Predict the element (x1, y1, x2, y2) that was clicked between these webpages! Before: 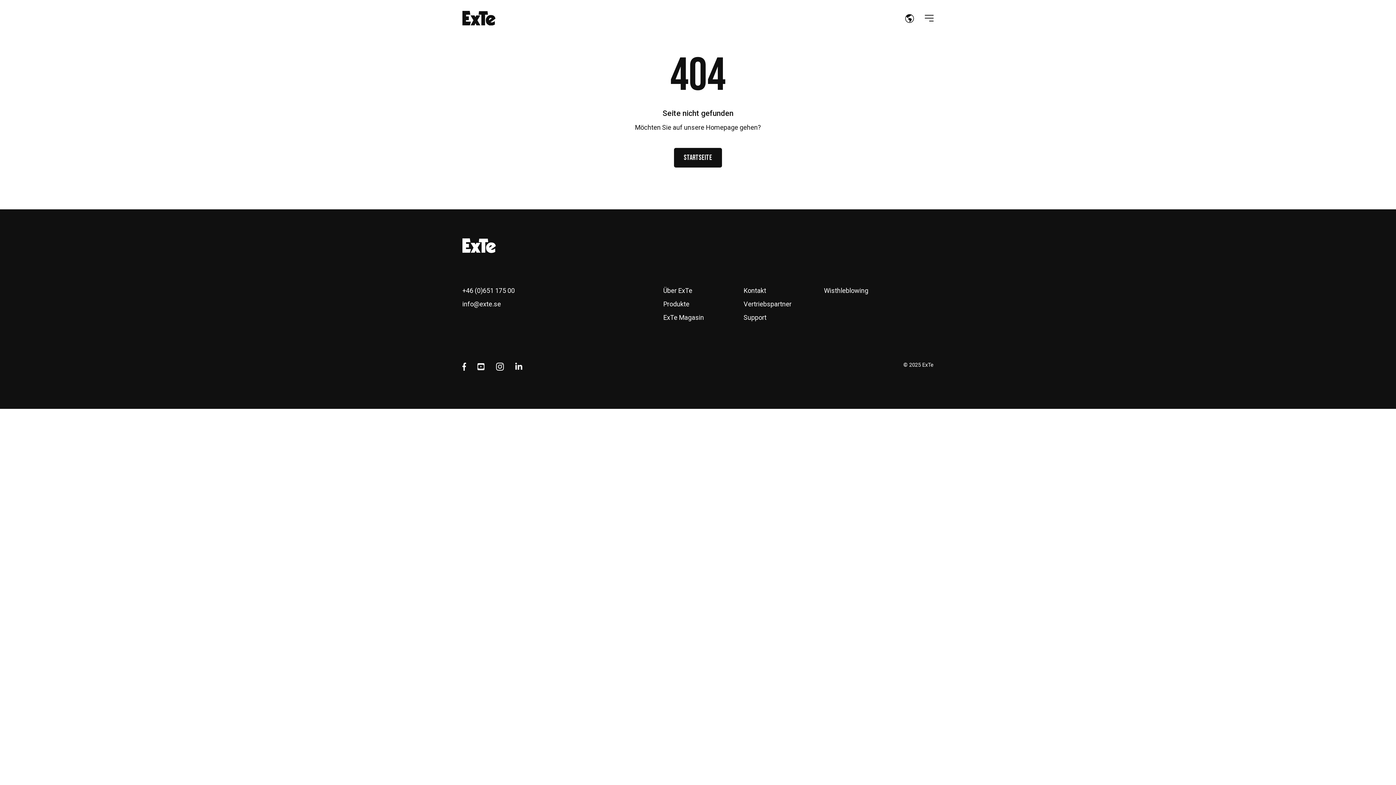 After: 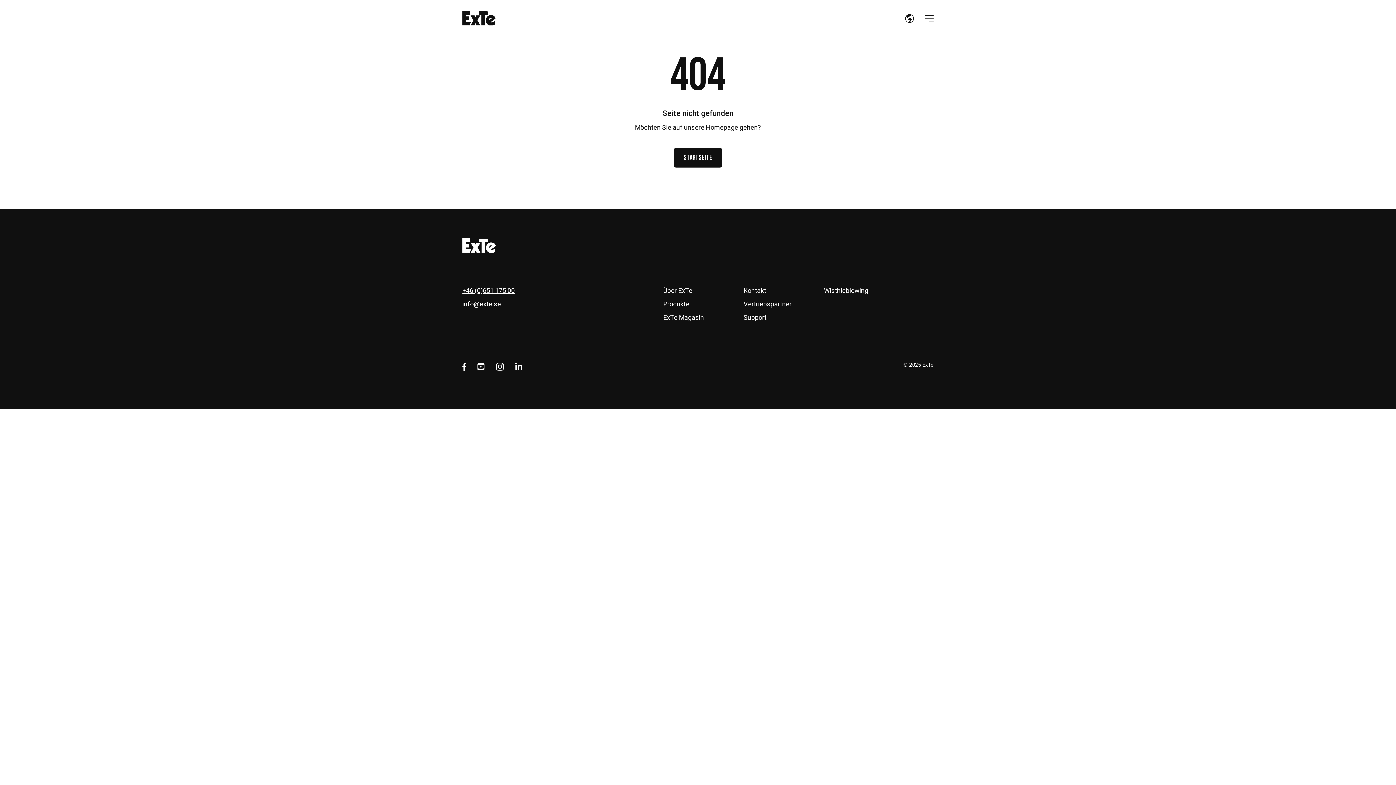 Action: bbox: (462, 285, 572, 296) label: +46 (0)651 175 00